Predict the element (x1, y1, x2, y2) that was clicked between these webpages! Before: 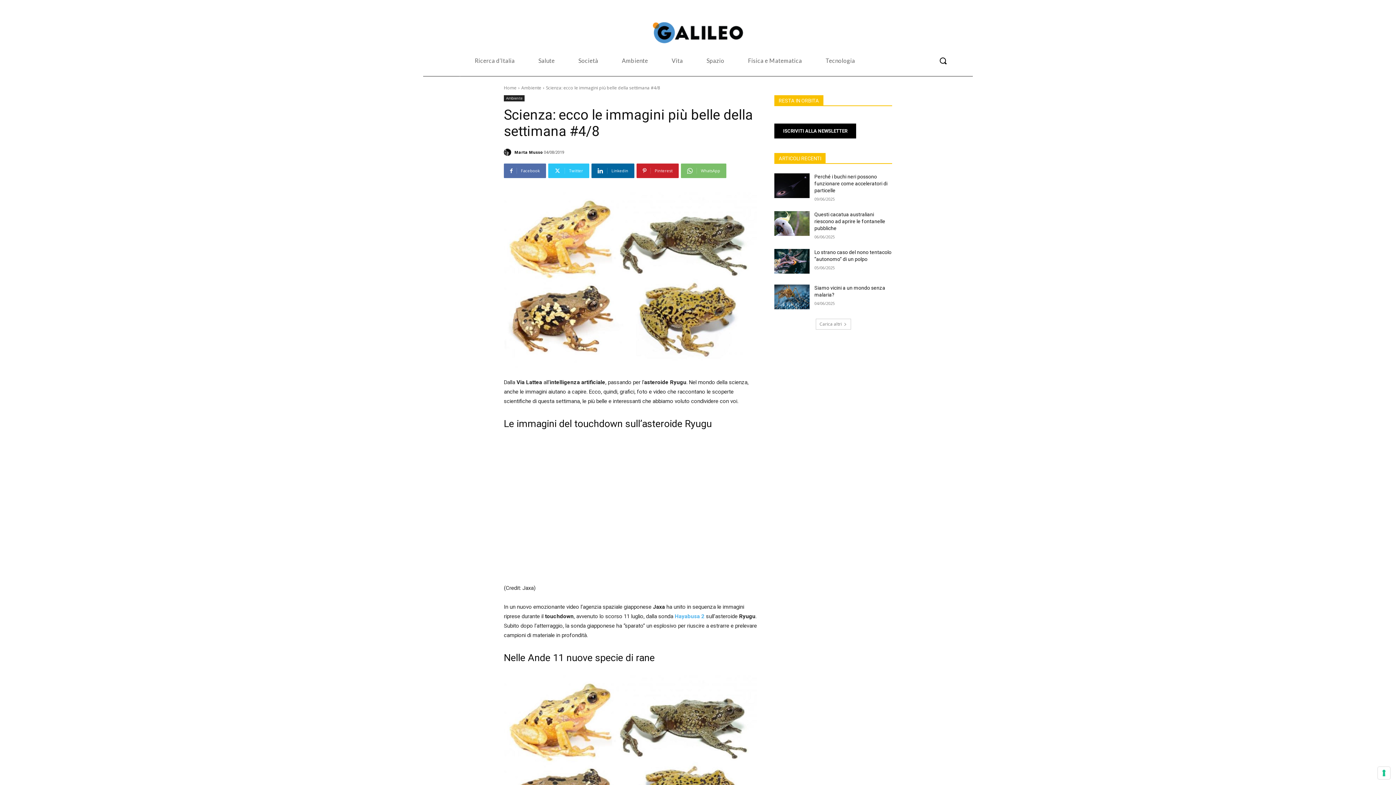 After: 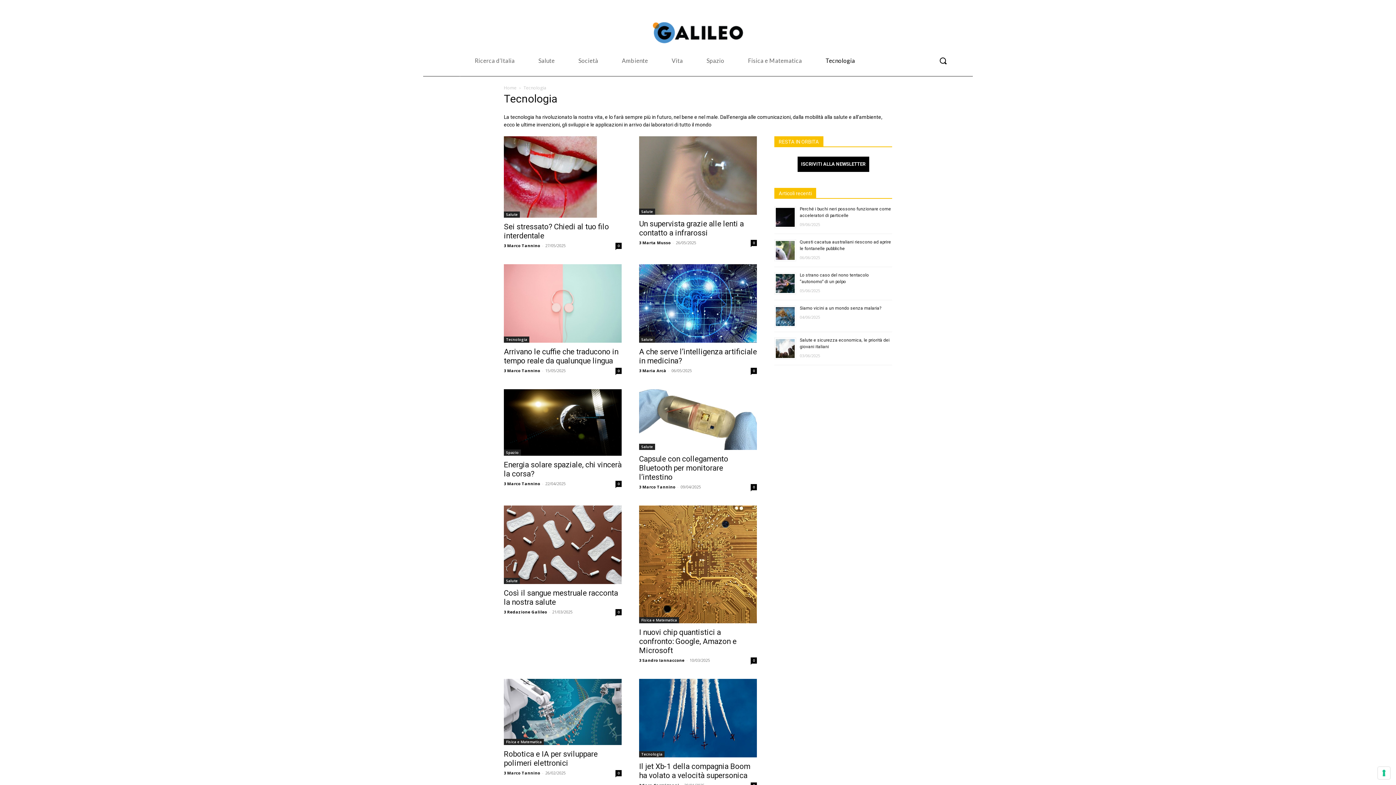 Action: bbox: (825, 44, 855, 76) label: Tecnologia